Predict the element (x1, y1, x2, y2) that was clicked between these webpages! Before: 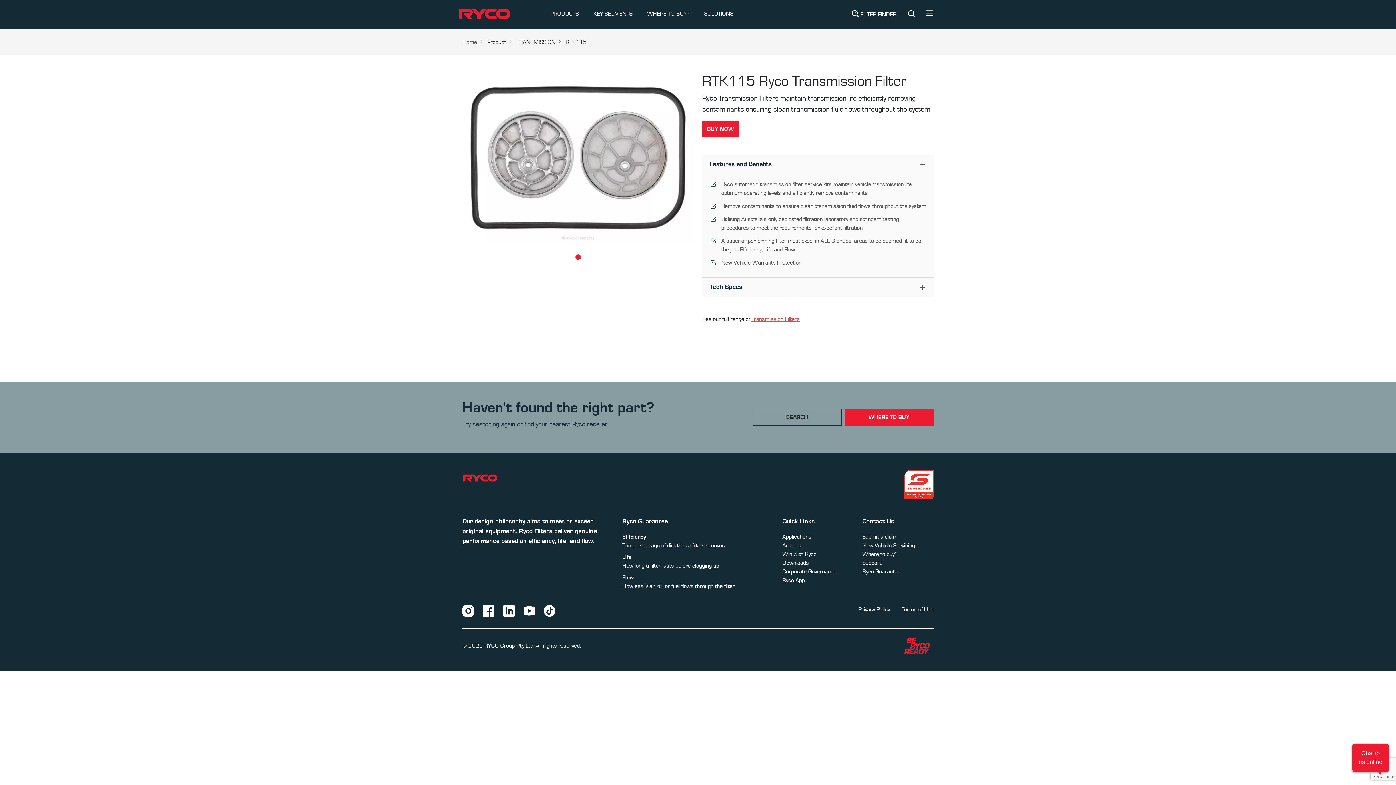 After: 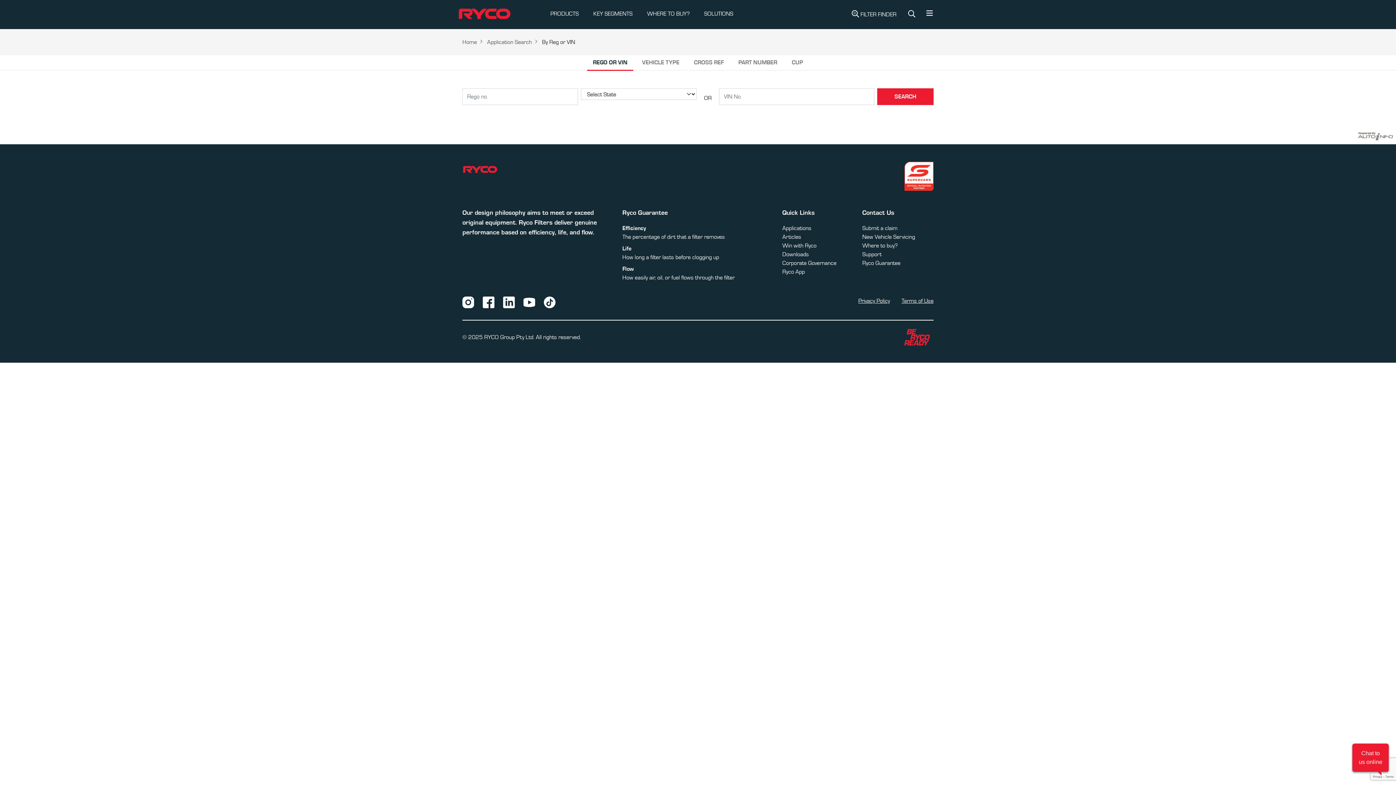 Action: label:  FILTER FINDER bbox: (846, 0, 902, 28)